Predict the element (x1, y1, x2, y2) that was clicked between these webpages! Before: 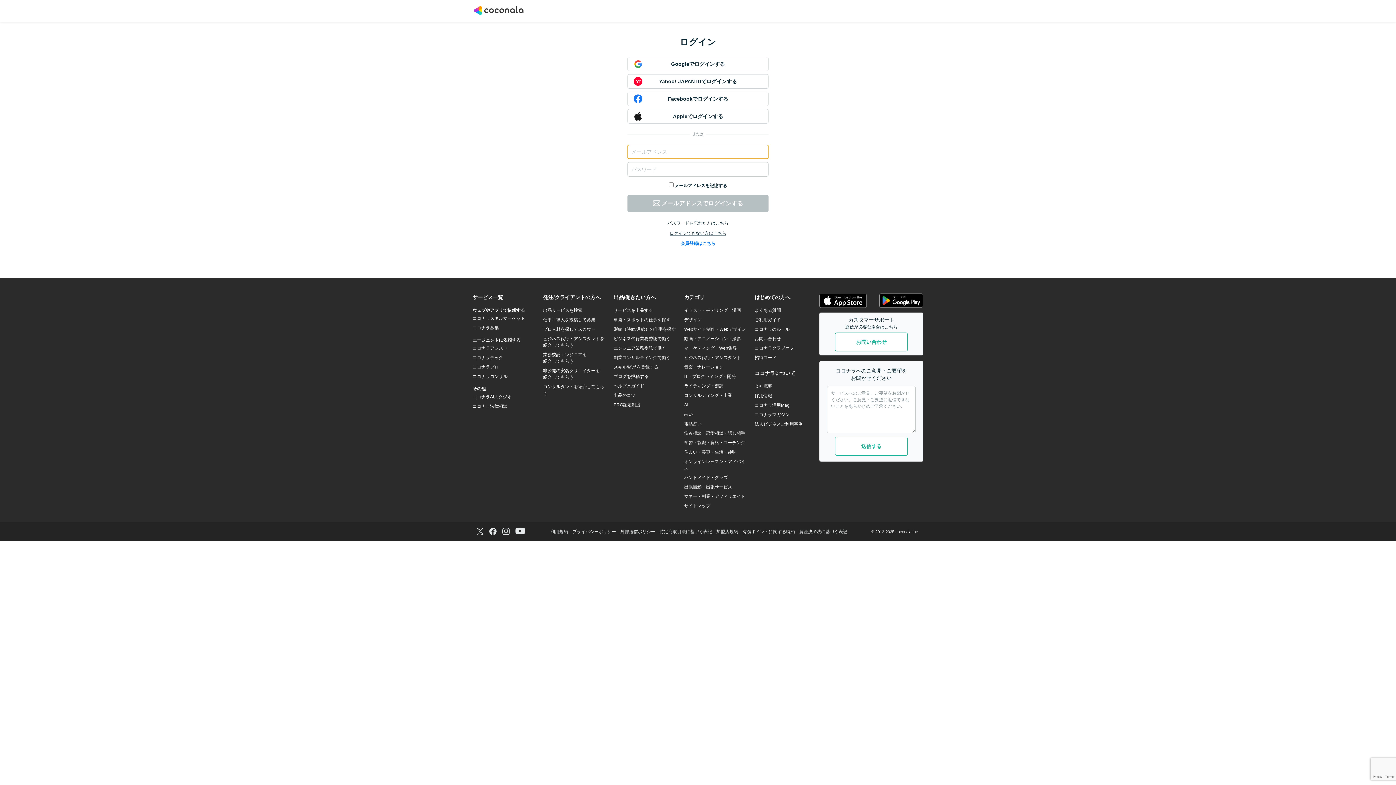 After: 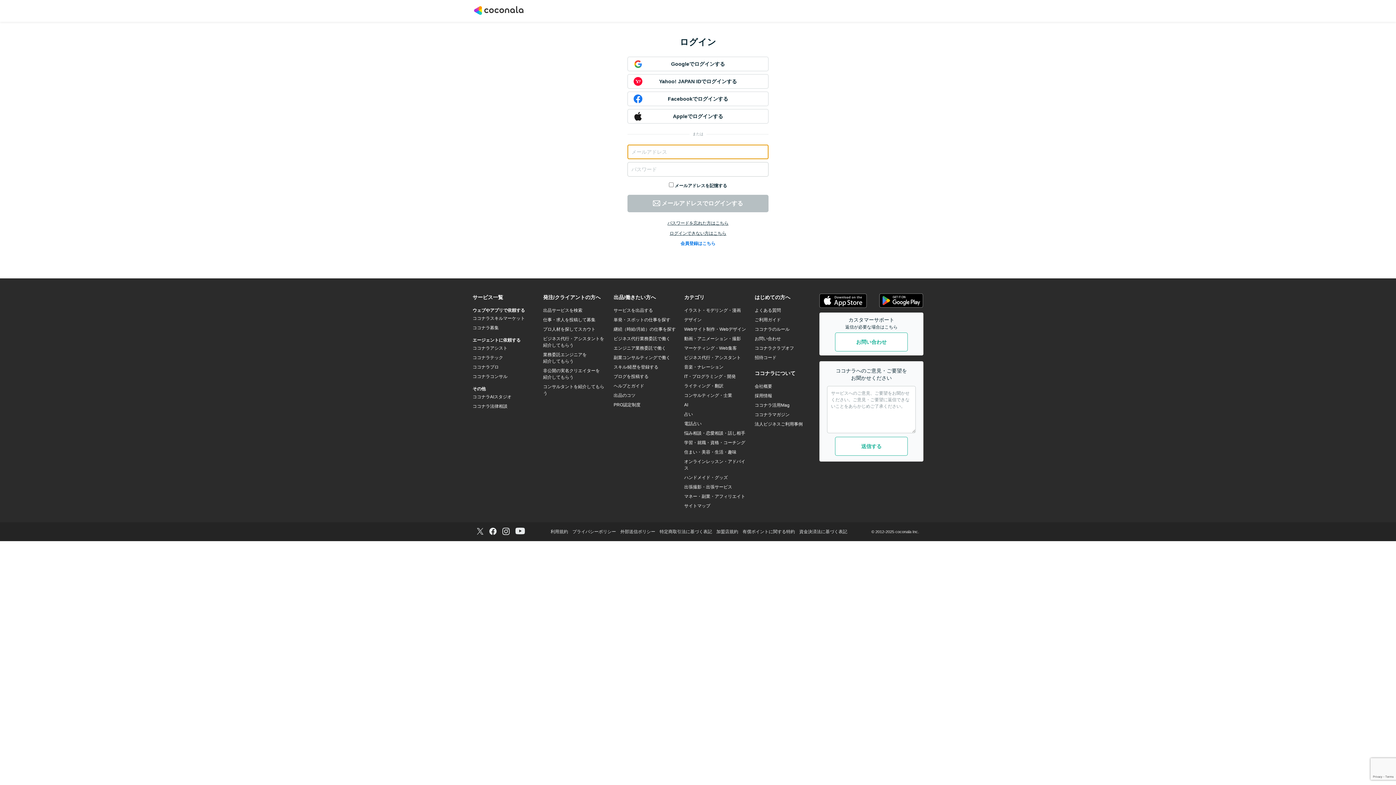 Action: label: ココナラクラブオフ bbox: (754, 345, 794, 350)